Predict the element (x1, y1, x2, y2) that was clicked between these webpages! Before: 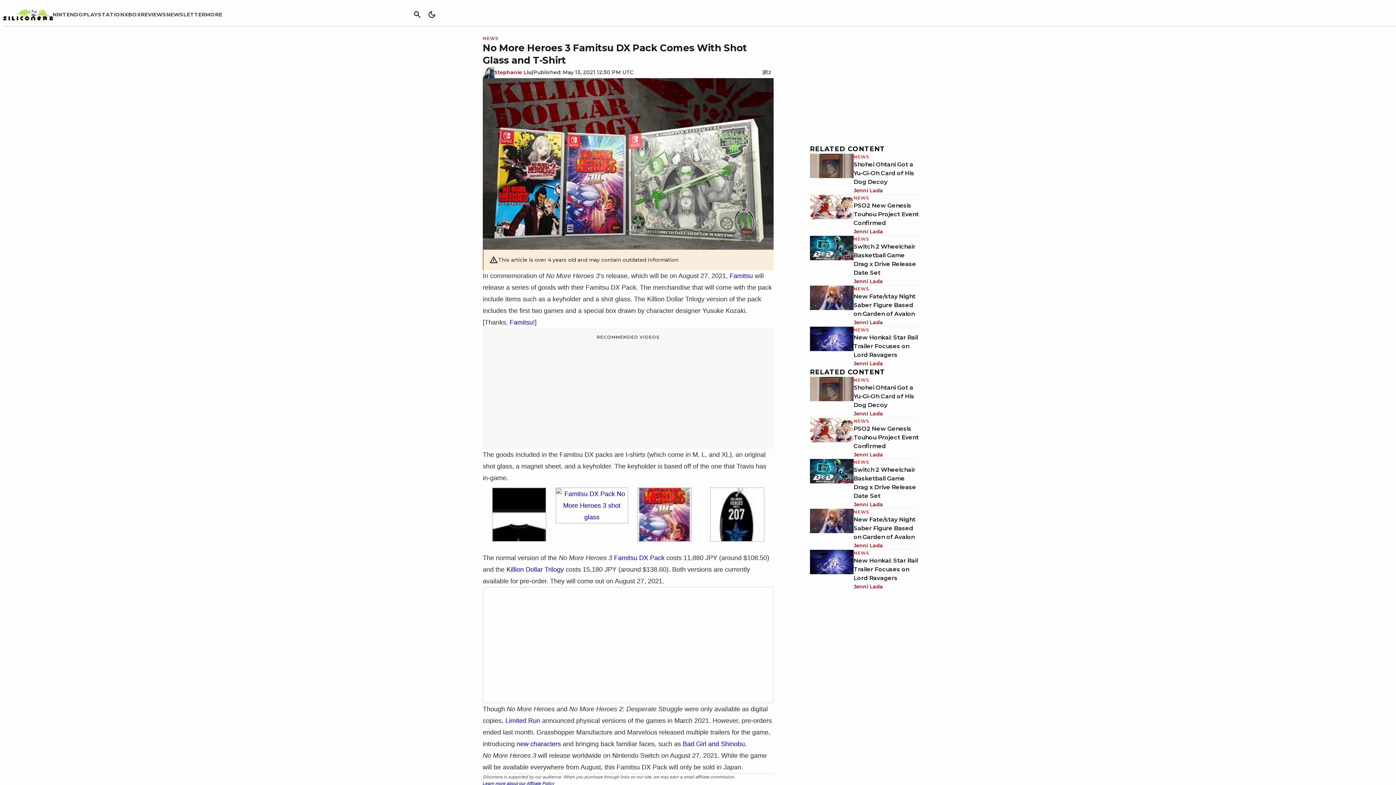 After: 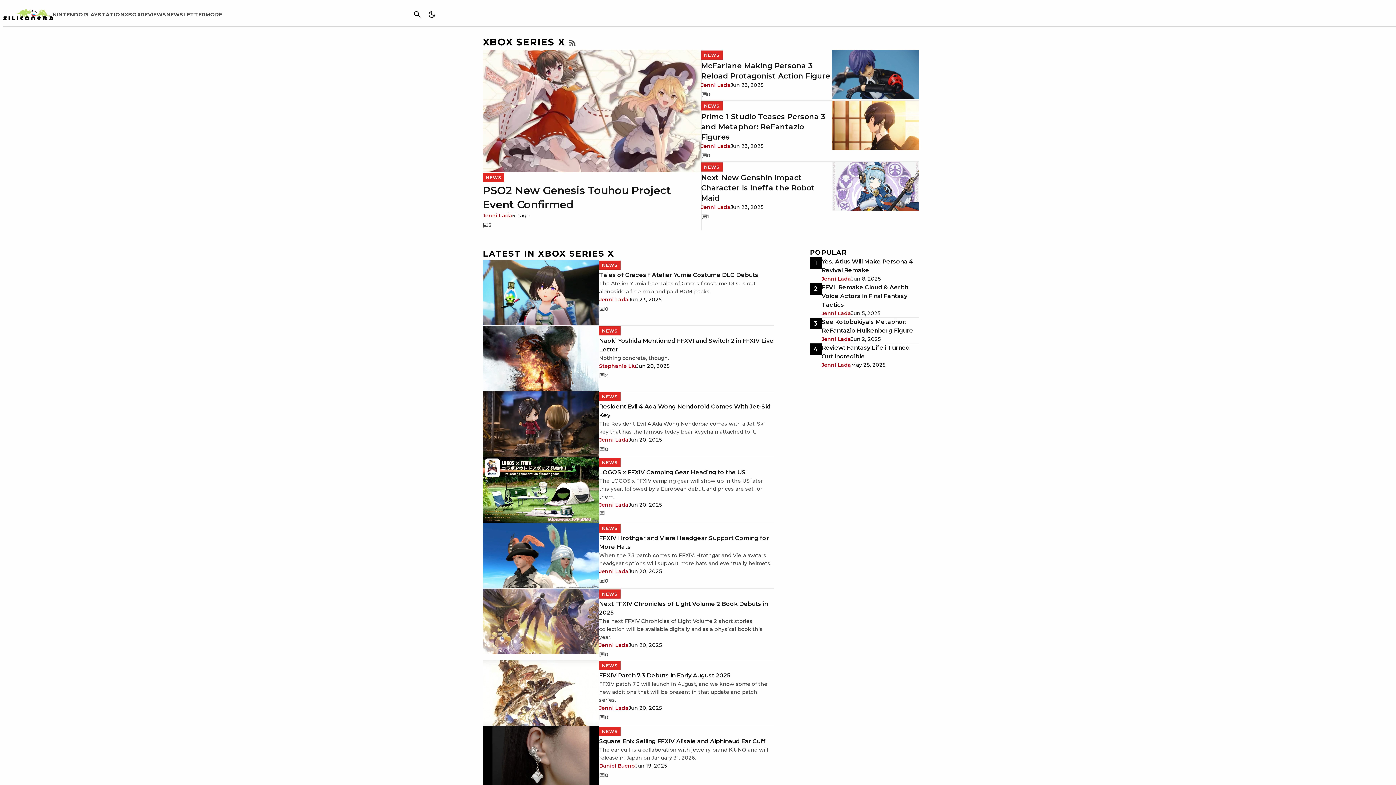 Action: label: XBOX bbox: (124, 11, 140, 17)